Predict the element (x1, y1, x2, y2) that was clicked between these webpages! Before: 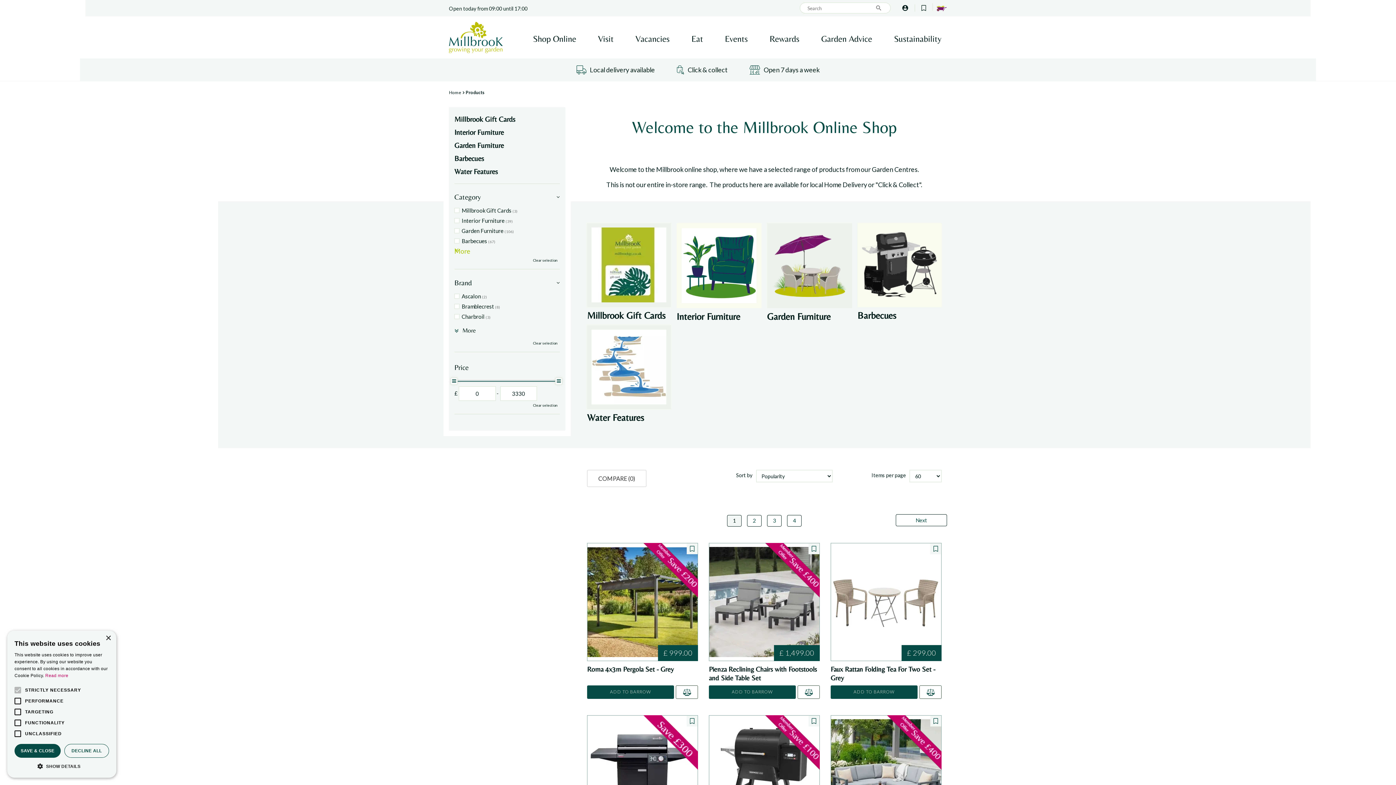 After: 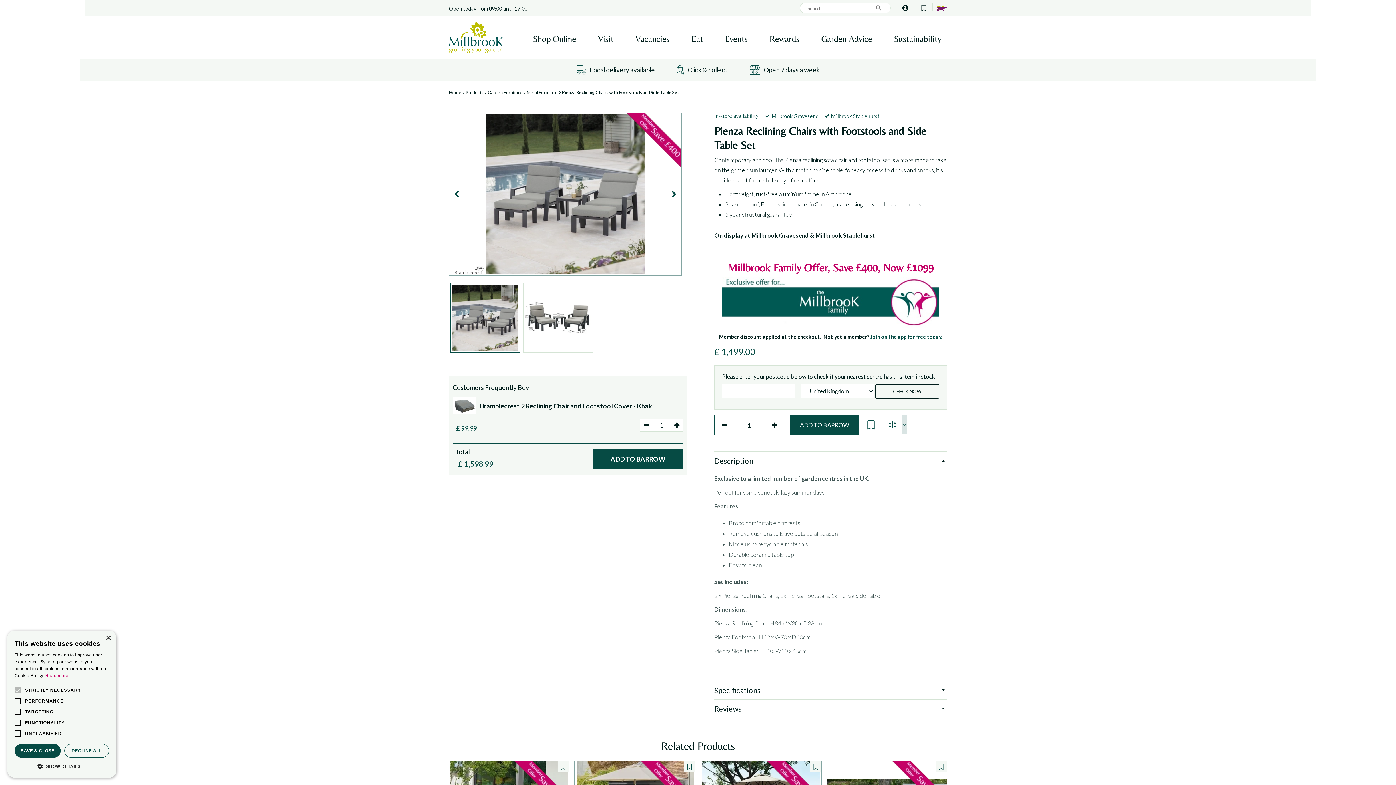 Action: label: Pienza Reclining Chairs with Footstools and Side Table Set
£ 1,499.00
Add to wishlist
ADD TO BARROW
Add to comparison bbox: (709, 543, 819, 699)